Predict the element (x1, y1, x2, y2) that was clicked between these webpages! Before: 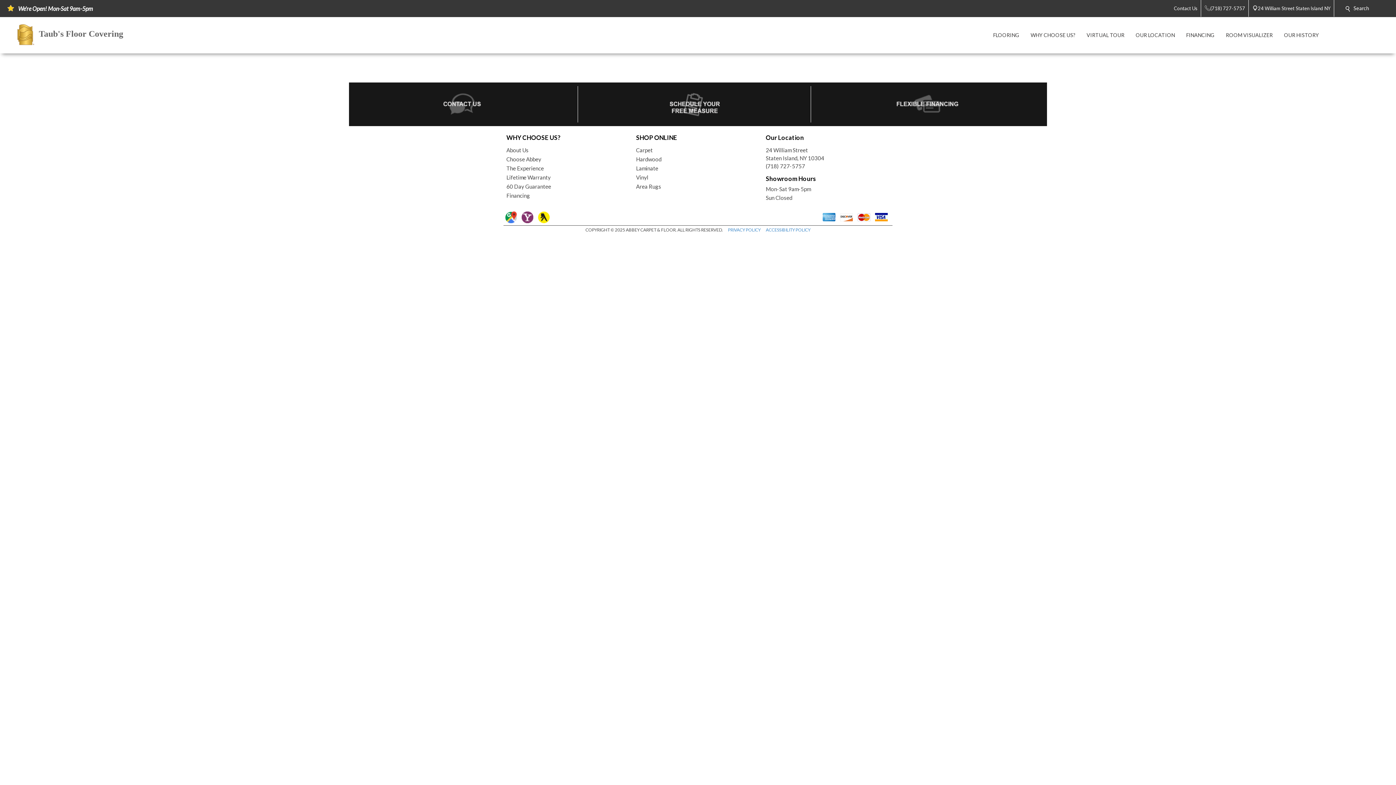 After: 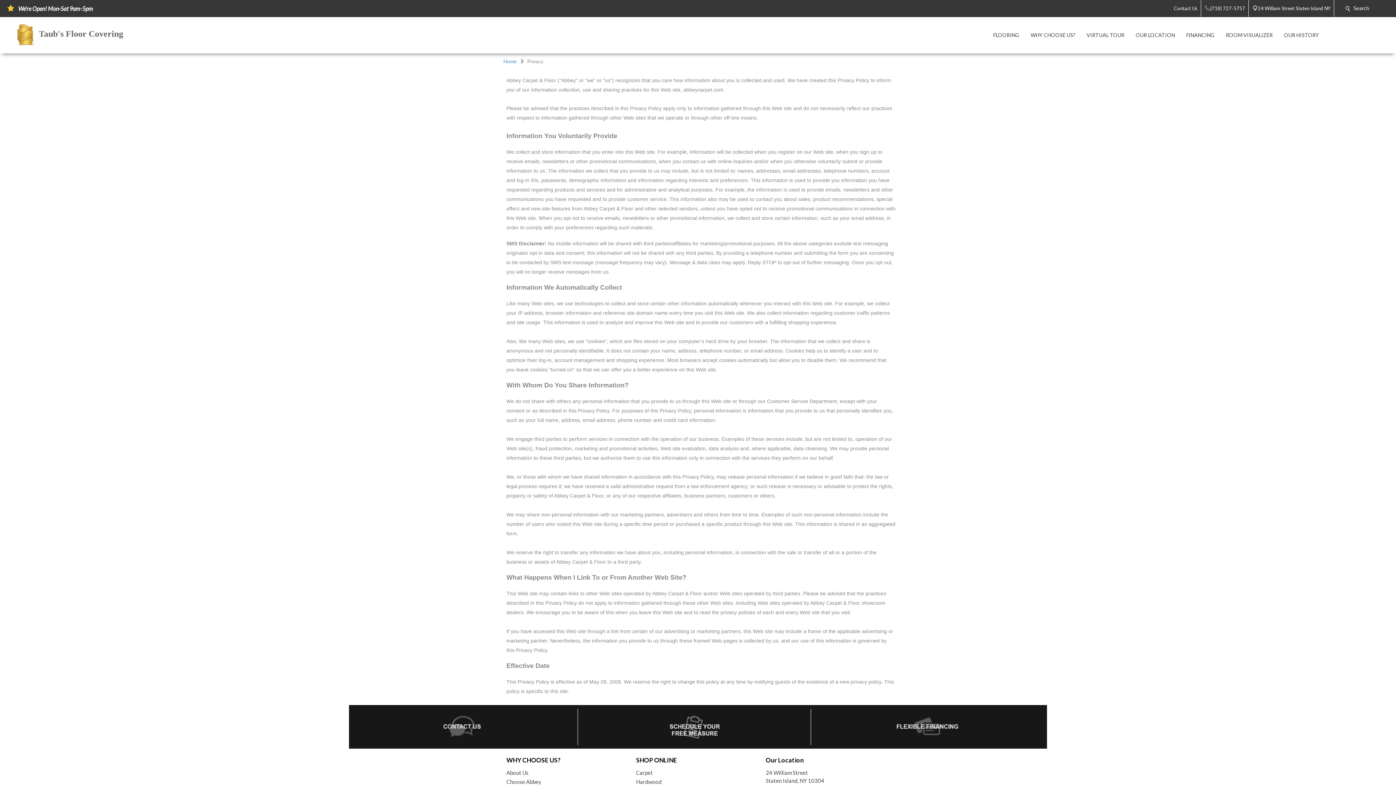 Action: bbox: (728, 227, 760, 232) label: PRIVACY POLICY